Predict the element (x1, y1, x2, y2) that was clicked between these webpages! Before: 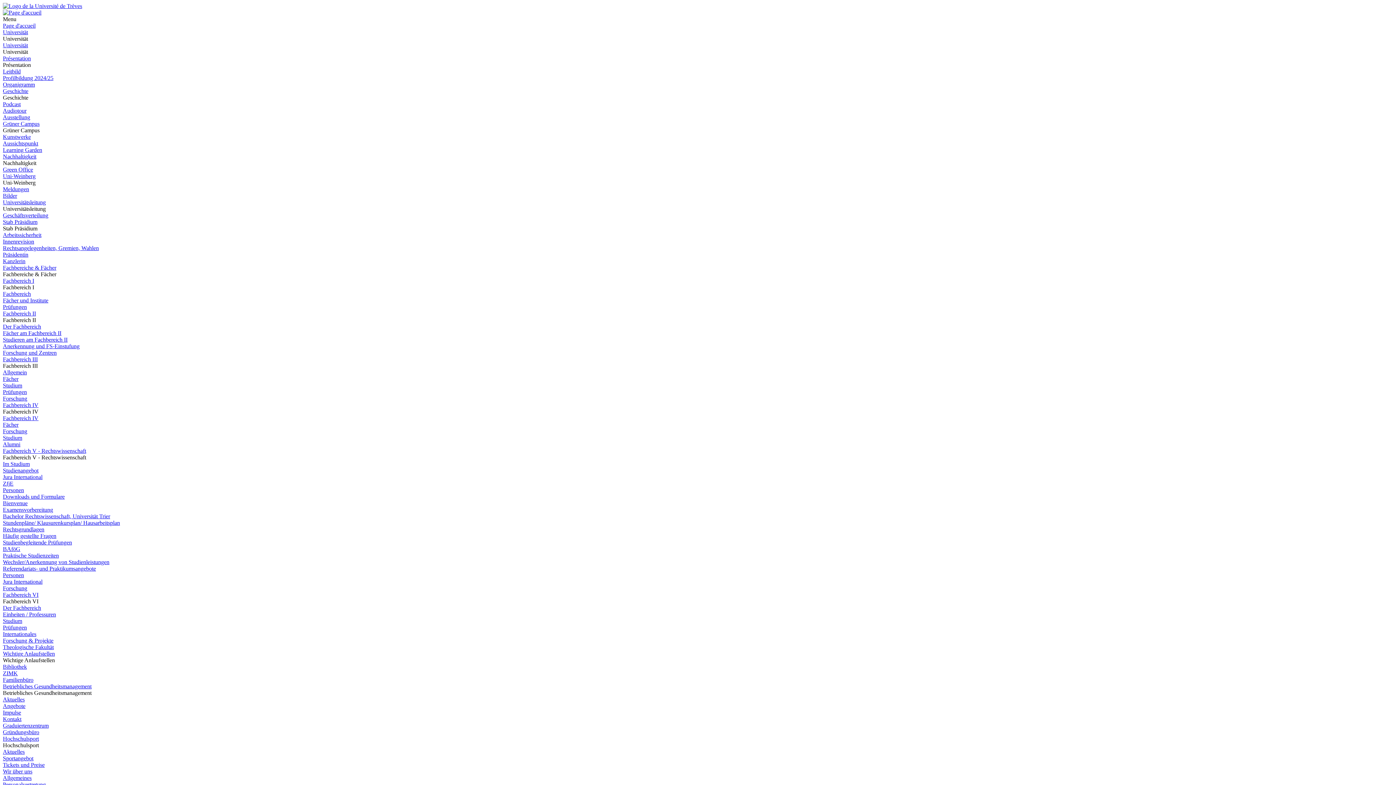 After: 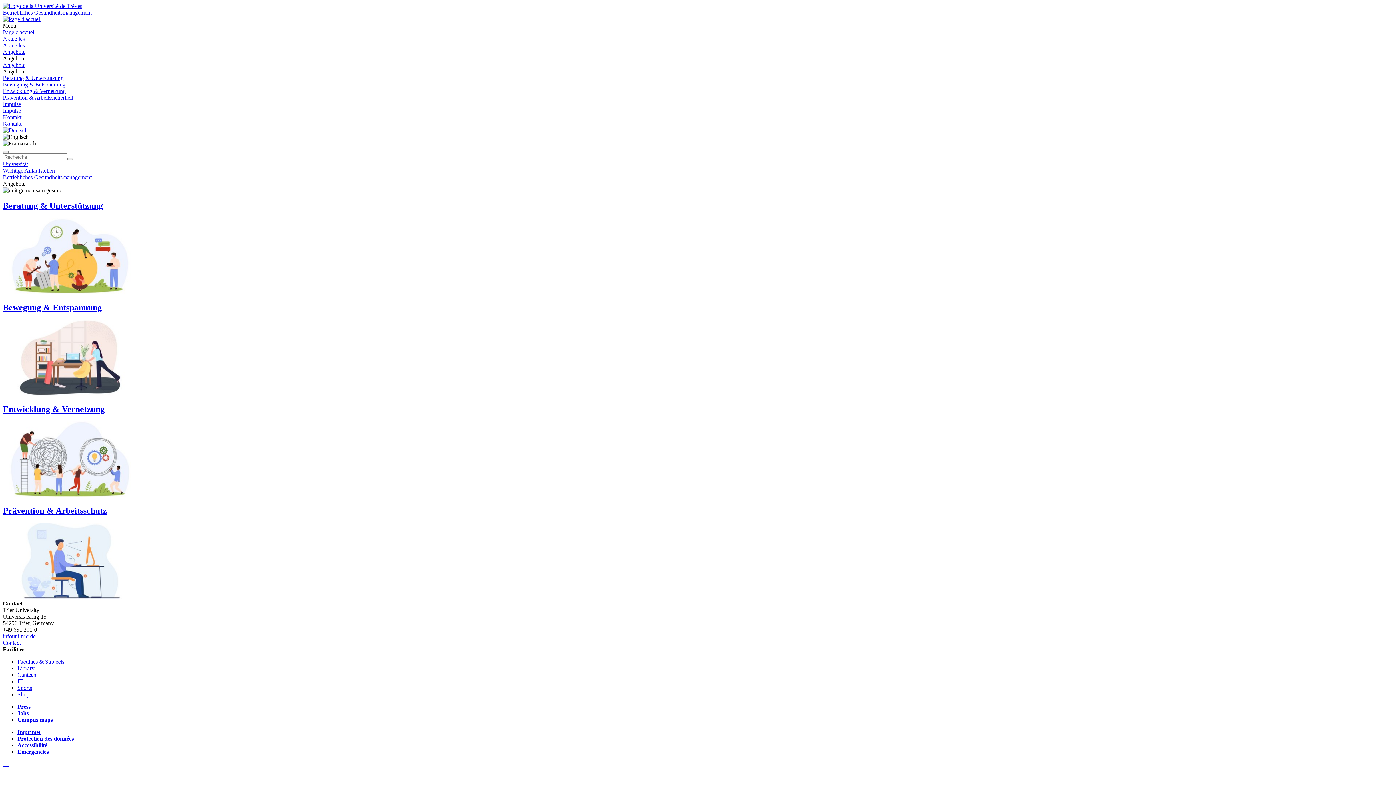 Action: label: Angebote bbox: (2, 703, 25, 709)